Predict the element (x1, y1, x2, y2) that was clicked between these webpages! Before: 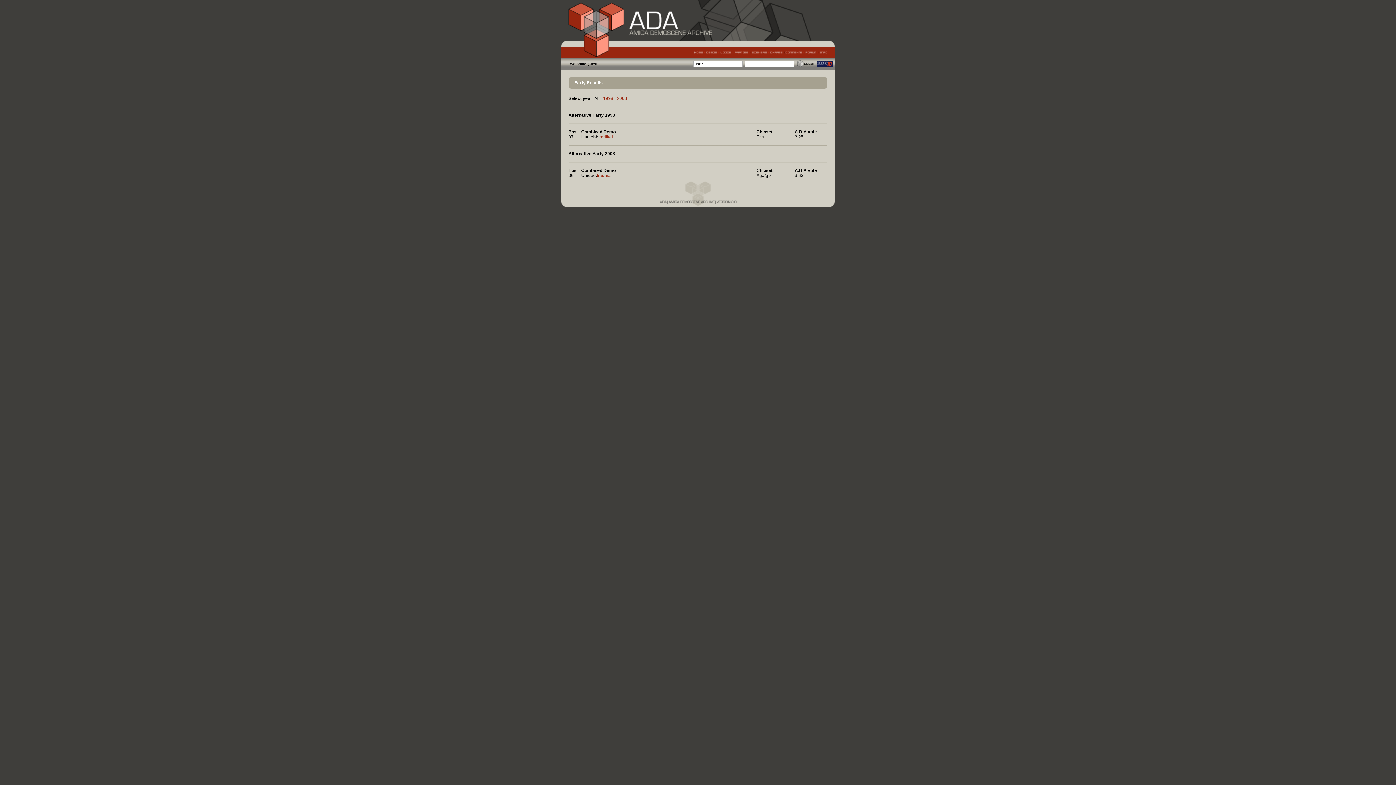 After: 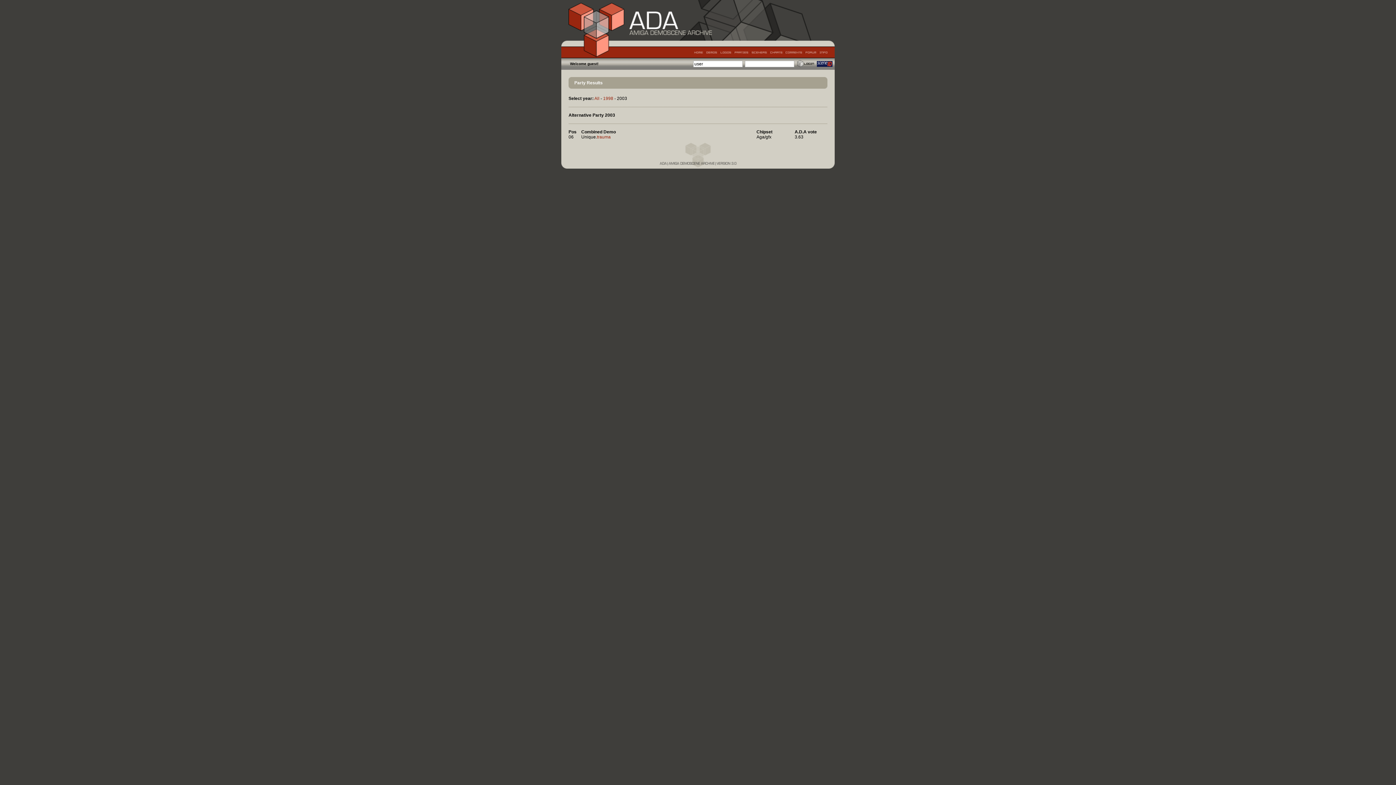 Action: bbox: (617, 96, 627, 101) label: 2003